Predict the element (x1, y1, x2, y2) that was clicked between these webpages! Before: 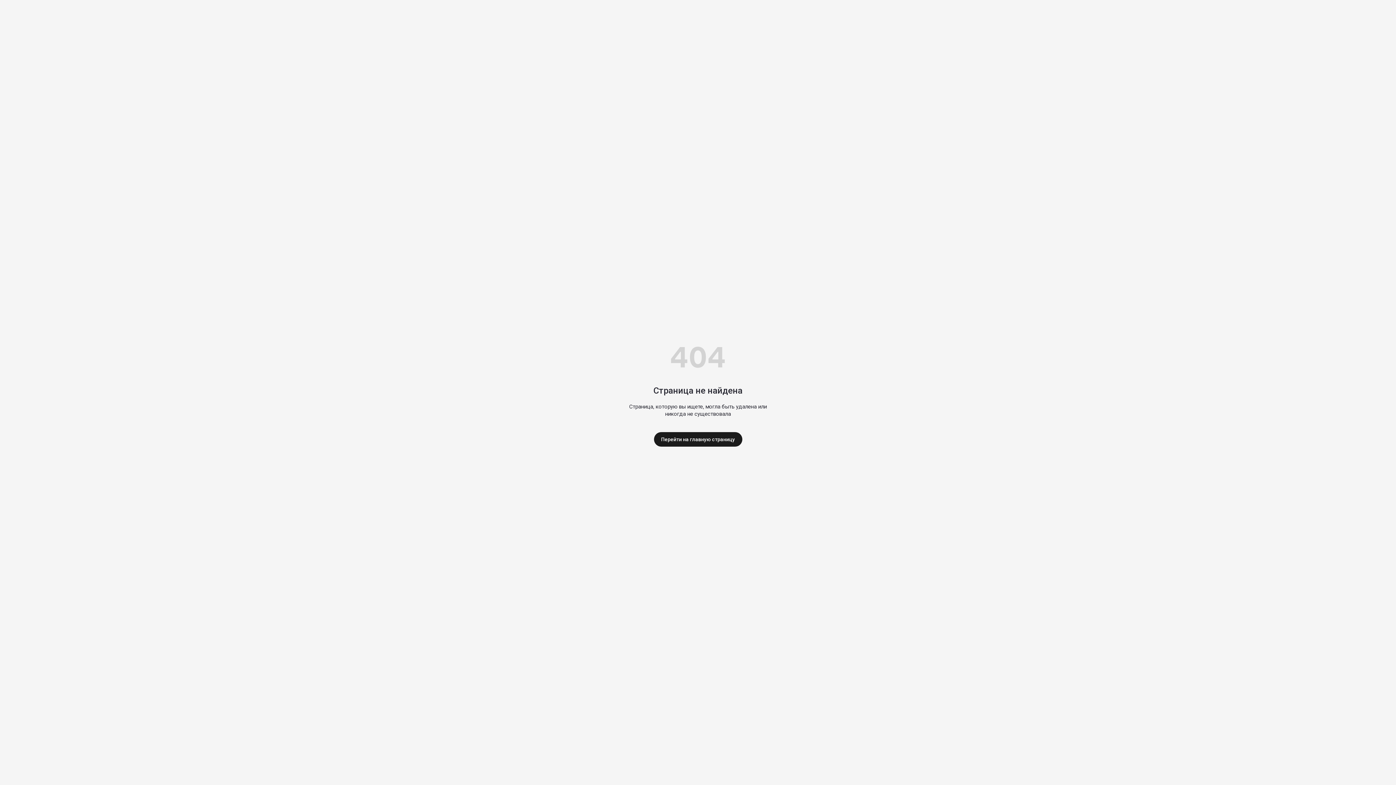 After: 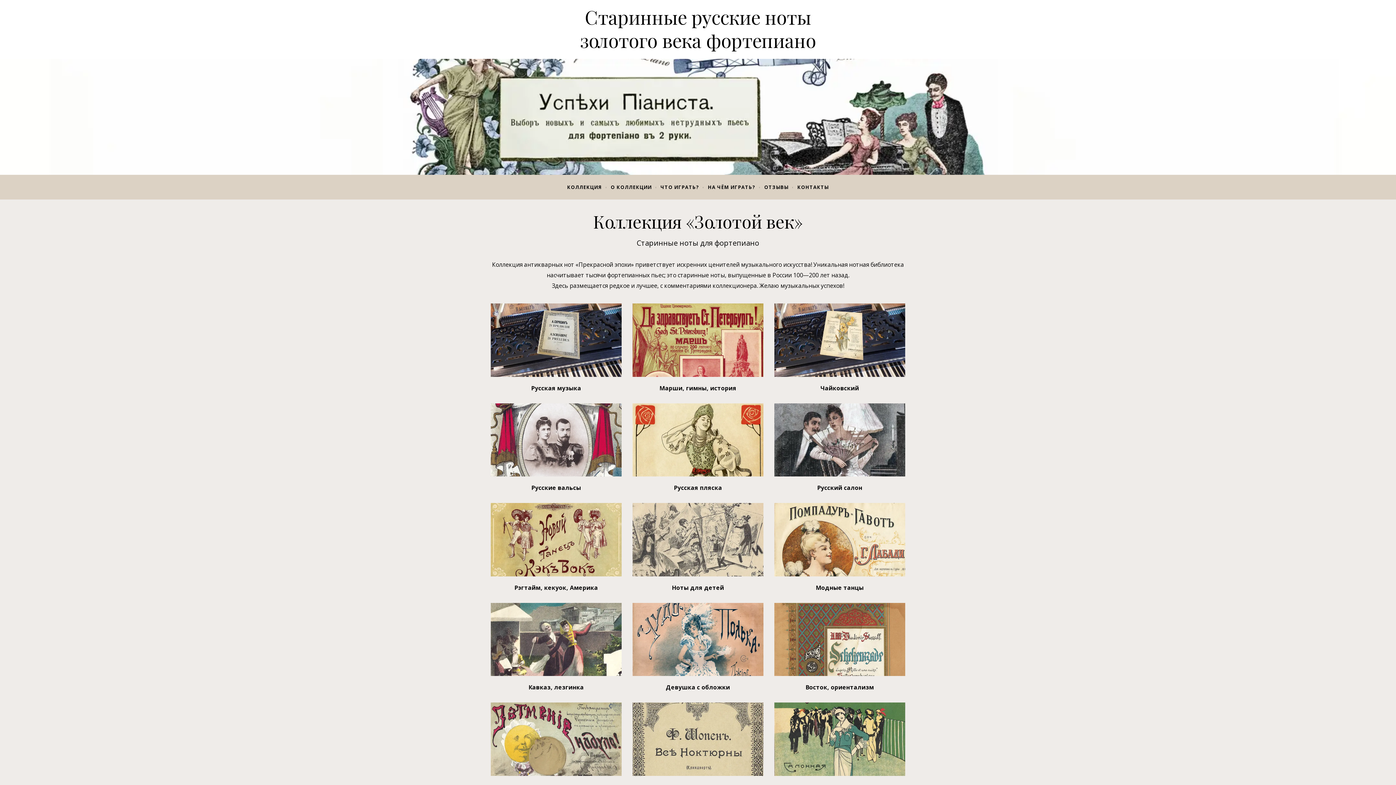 Action: label: Перейти на главную страницу bbox: (654, 432, 742, 446)